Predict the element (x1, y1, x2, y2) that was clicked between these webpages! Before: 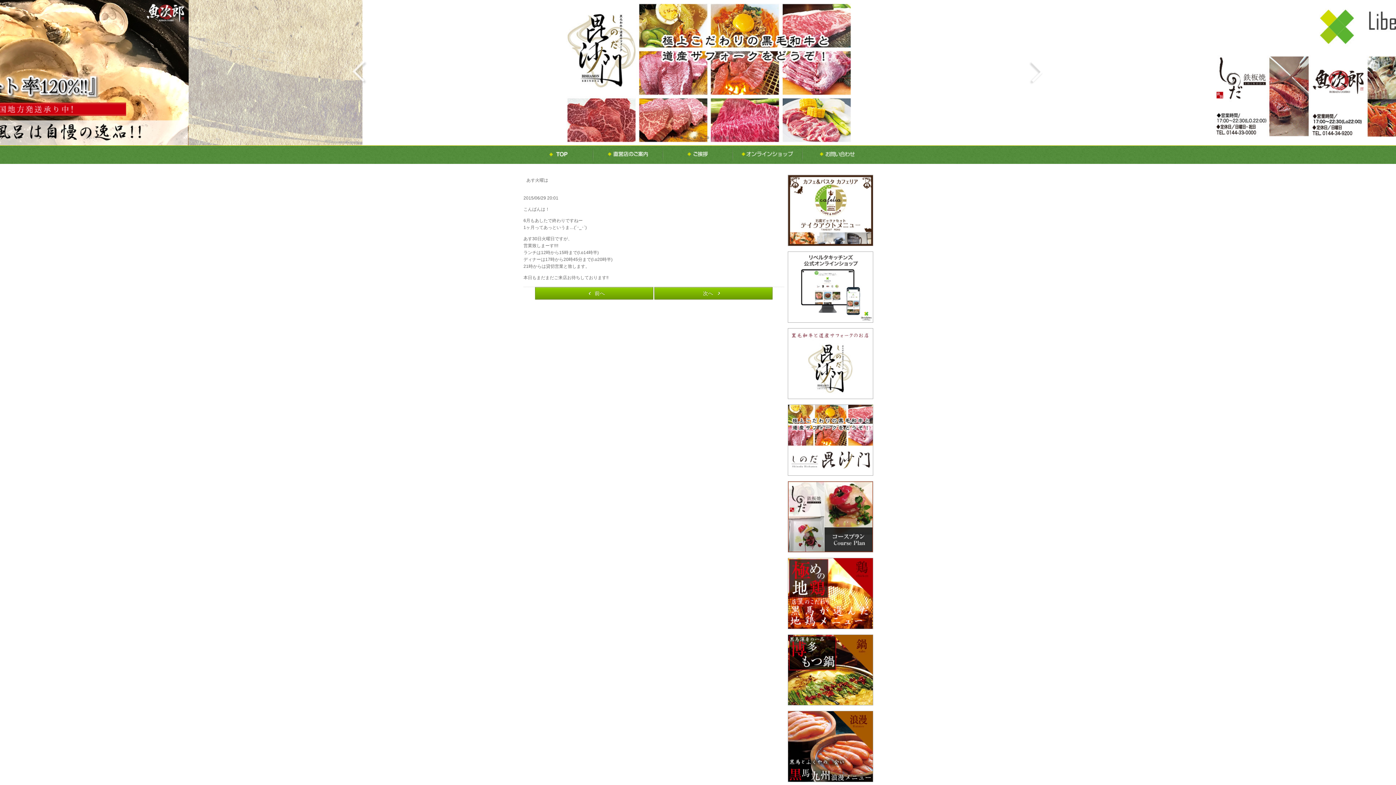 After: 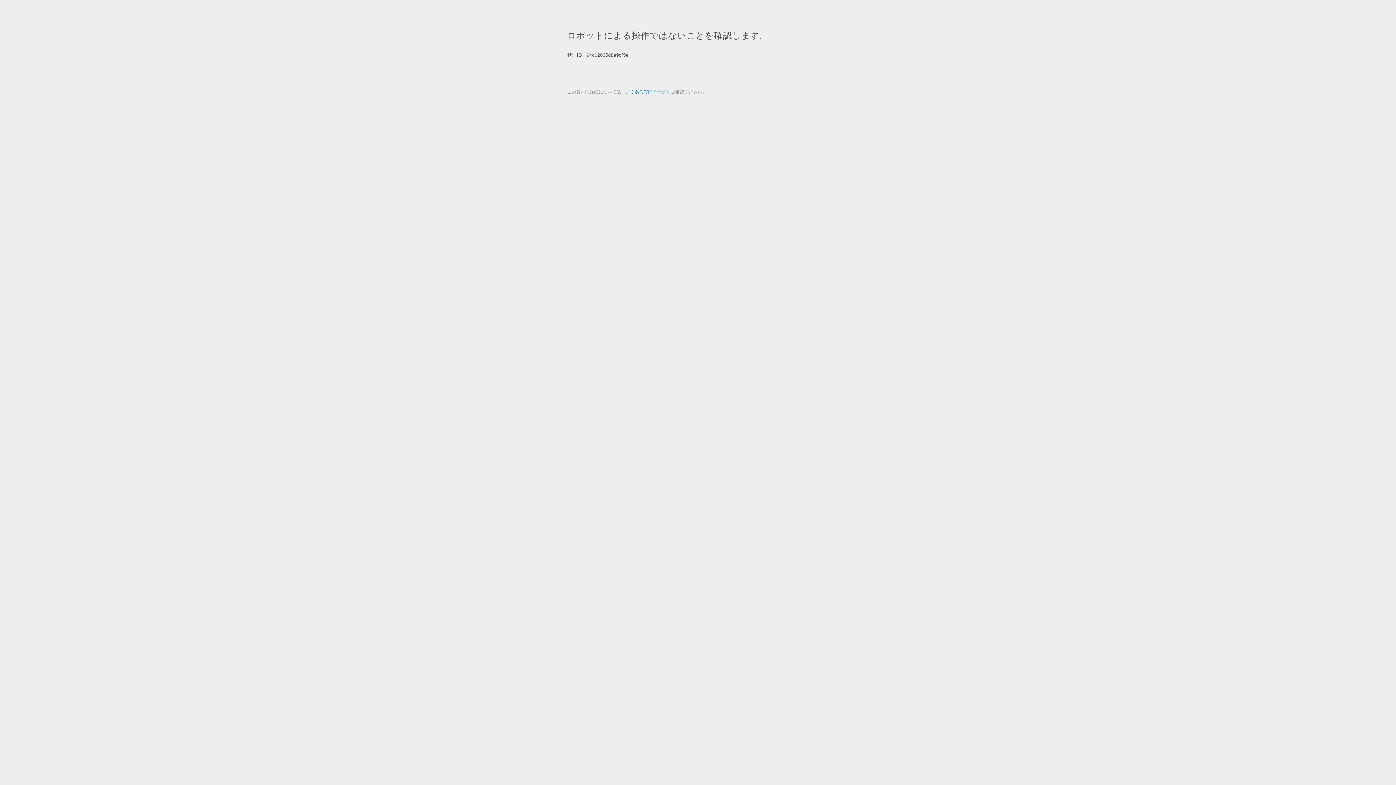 Action: bbox: (788, 316, 873, 321)